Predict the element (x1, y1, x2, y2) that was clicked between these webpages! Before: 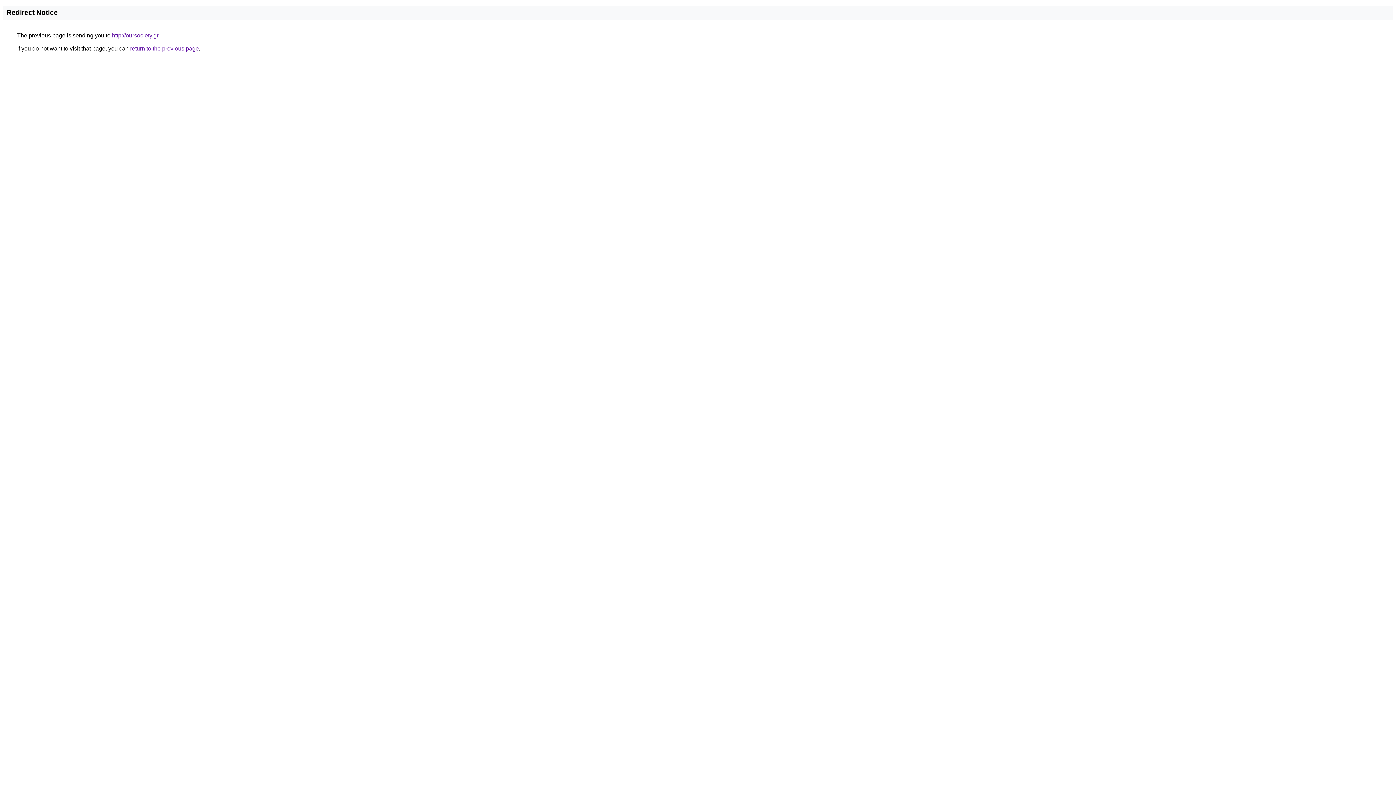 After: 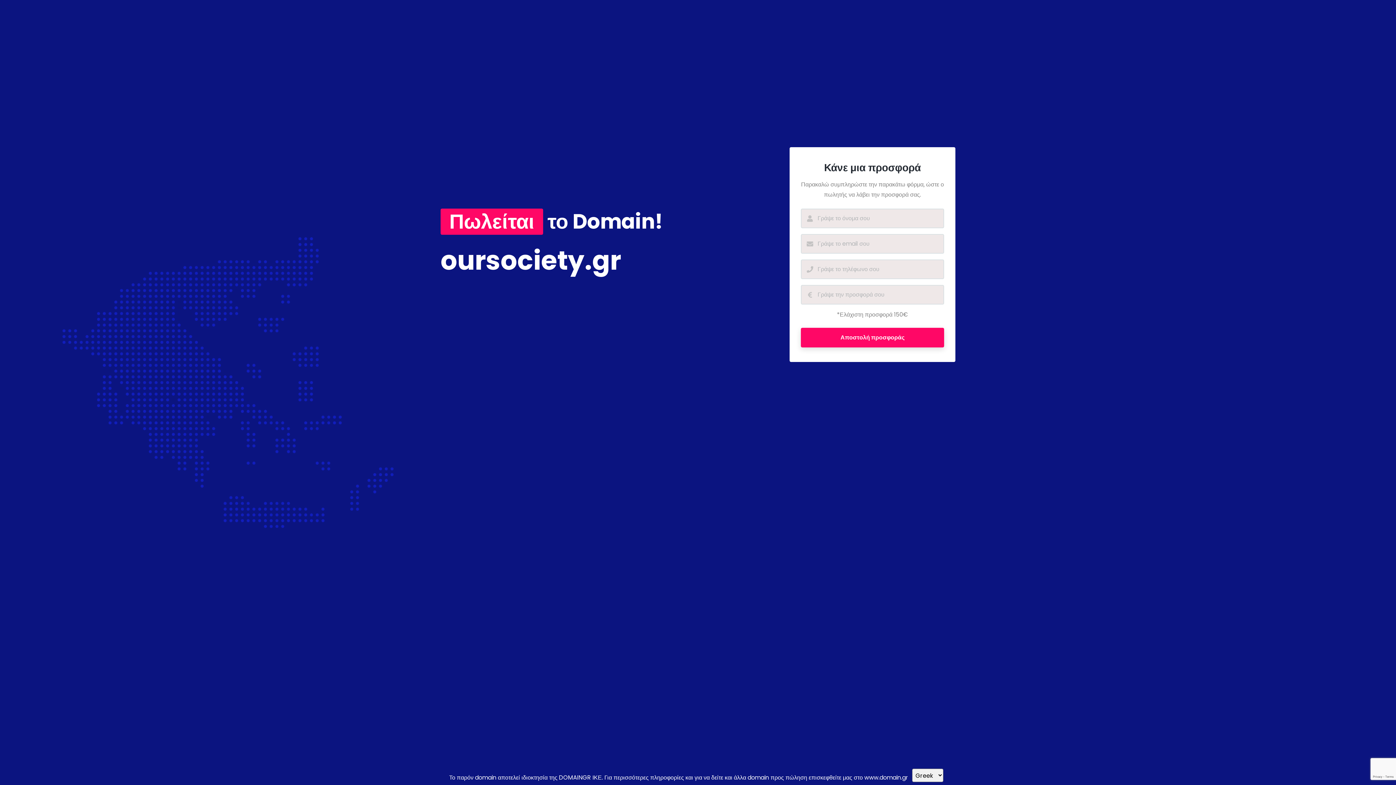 Action: label: http://oursociety.gr bbox: (112, 32, 158, 38)